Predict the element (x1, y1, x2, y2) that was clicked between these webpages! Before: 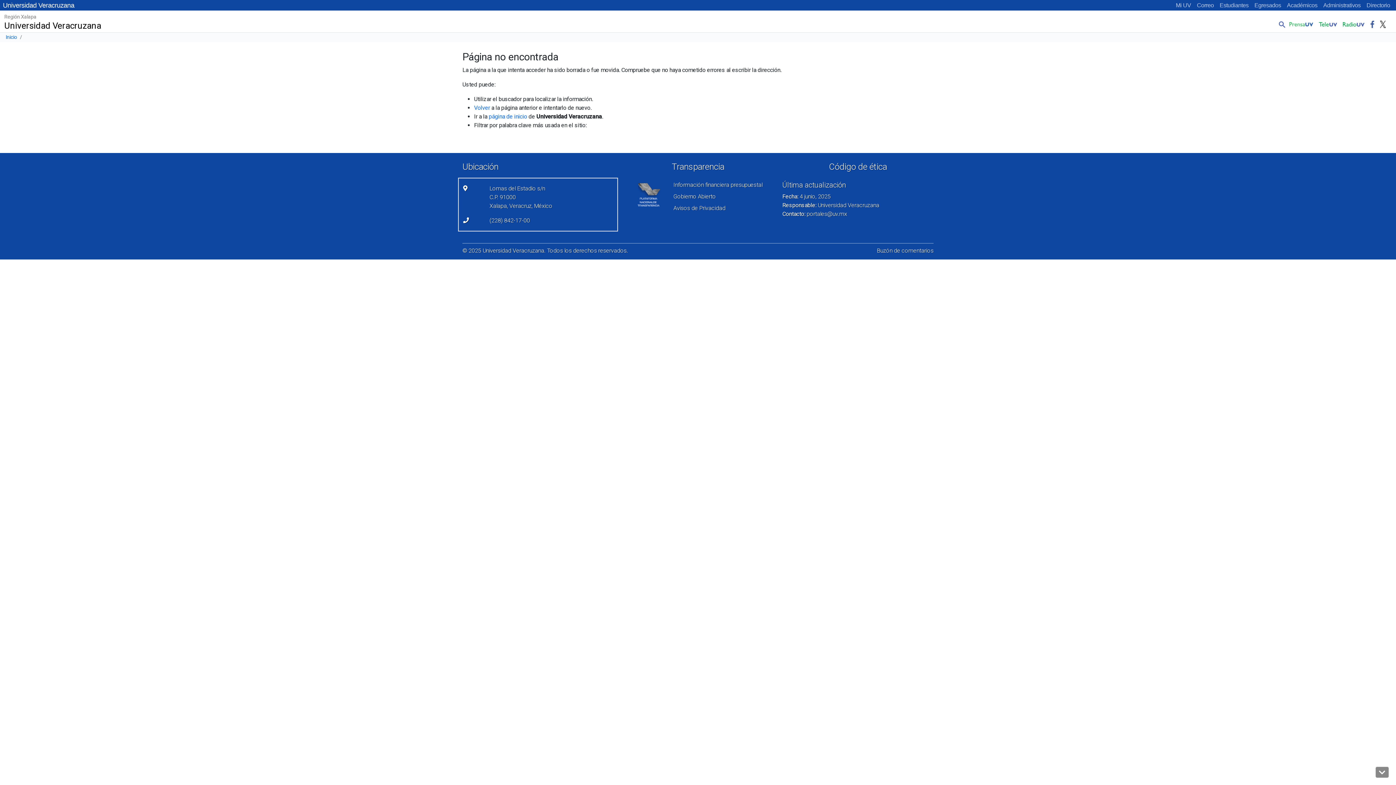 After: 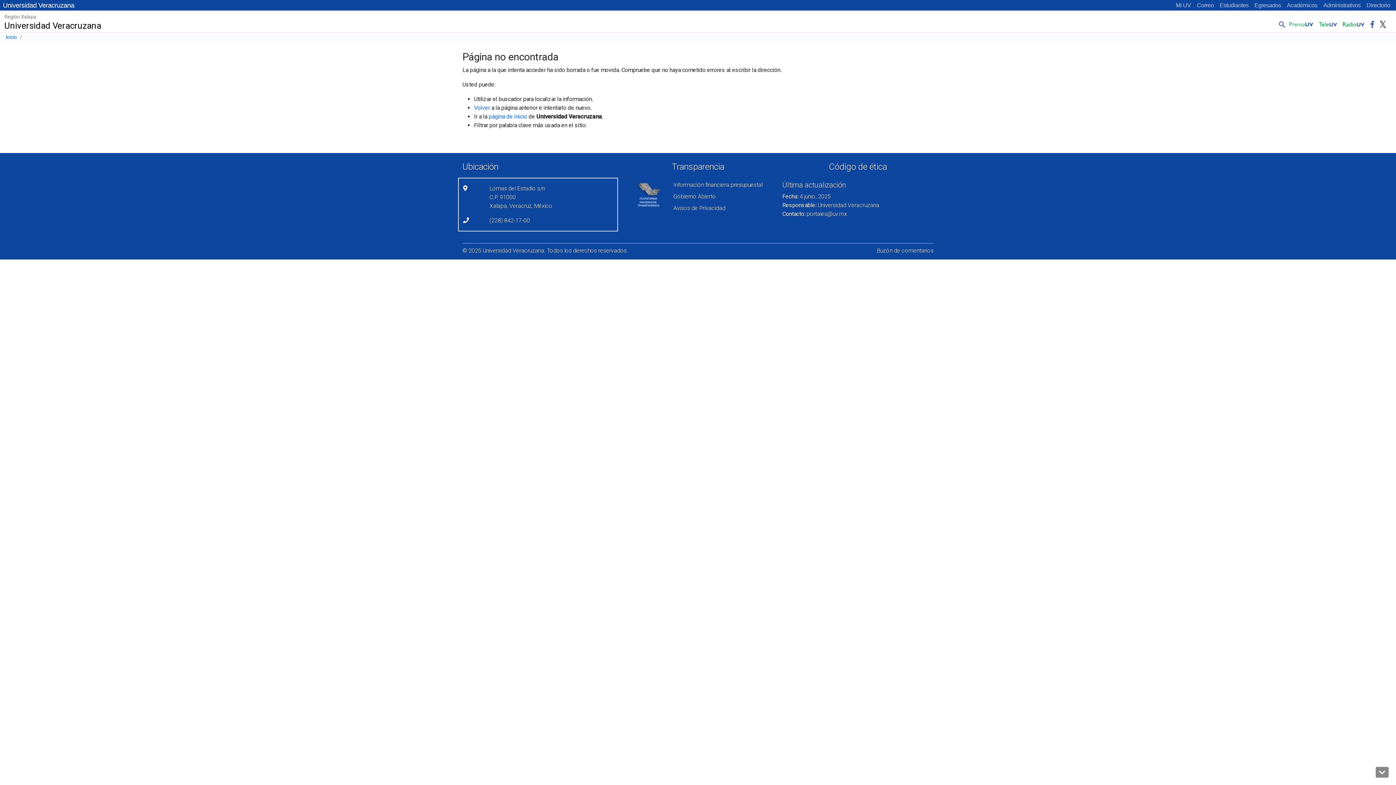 Action: label: Código de ética bbox: (782, 161, 933, 172)